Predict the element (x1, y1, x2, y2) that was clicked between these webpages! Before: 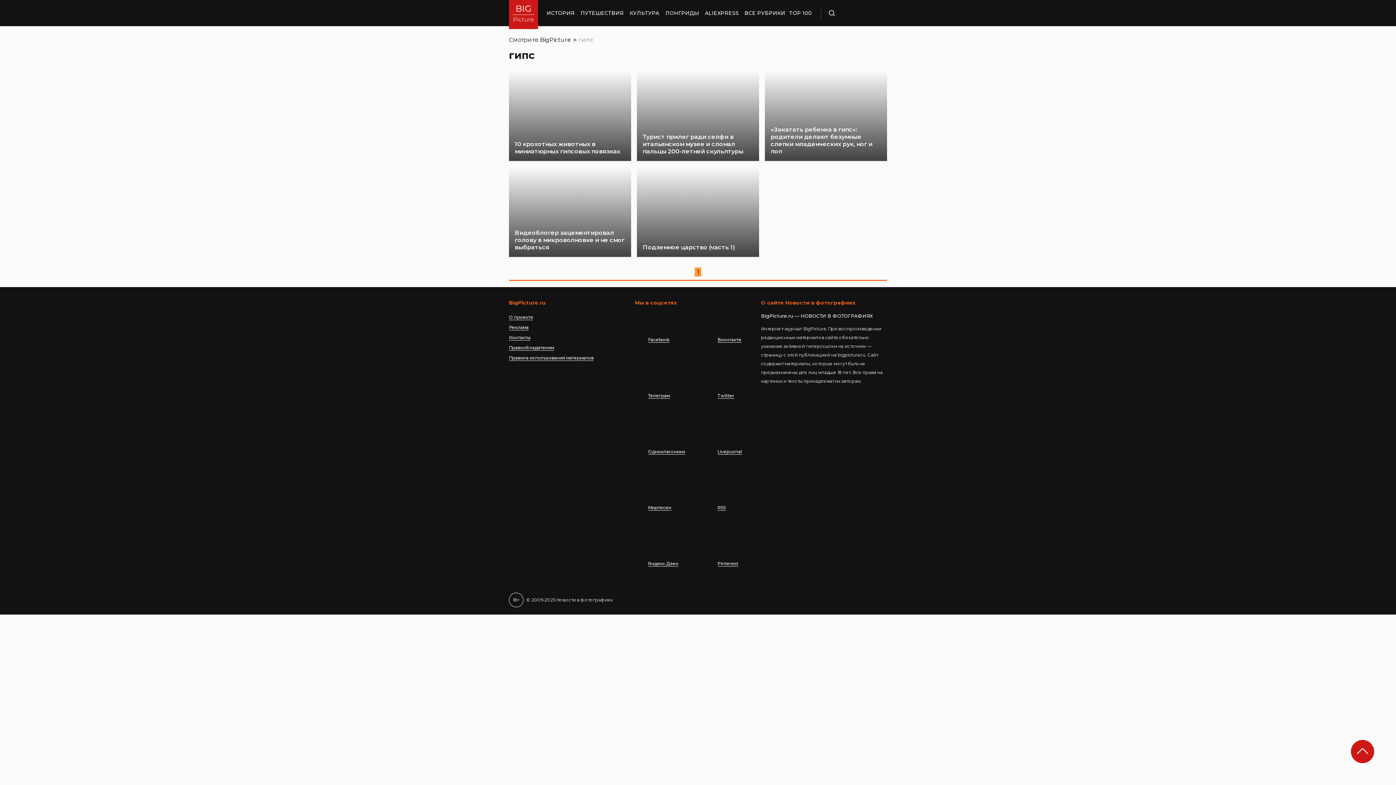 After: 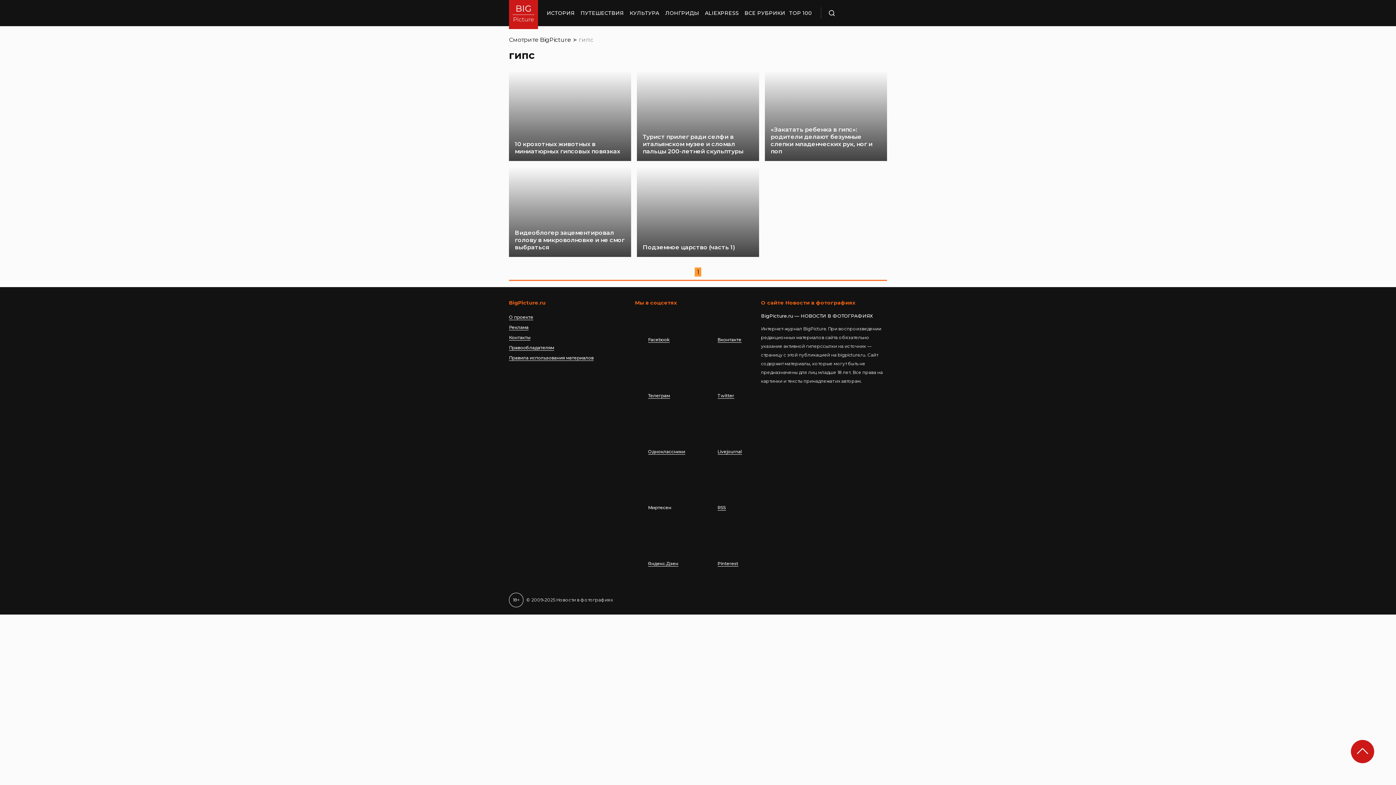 Action: bbox: (635, 504, 671, 510) label:  Миртесен